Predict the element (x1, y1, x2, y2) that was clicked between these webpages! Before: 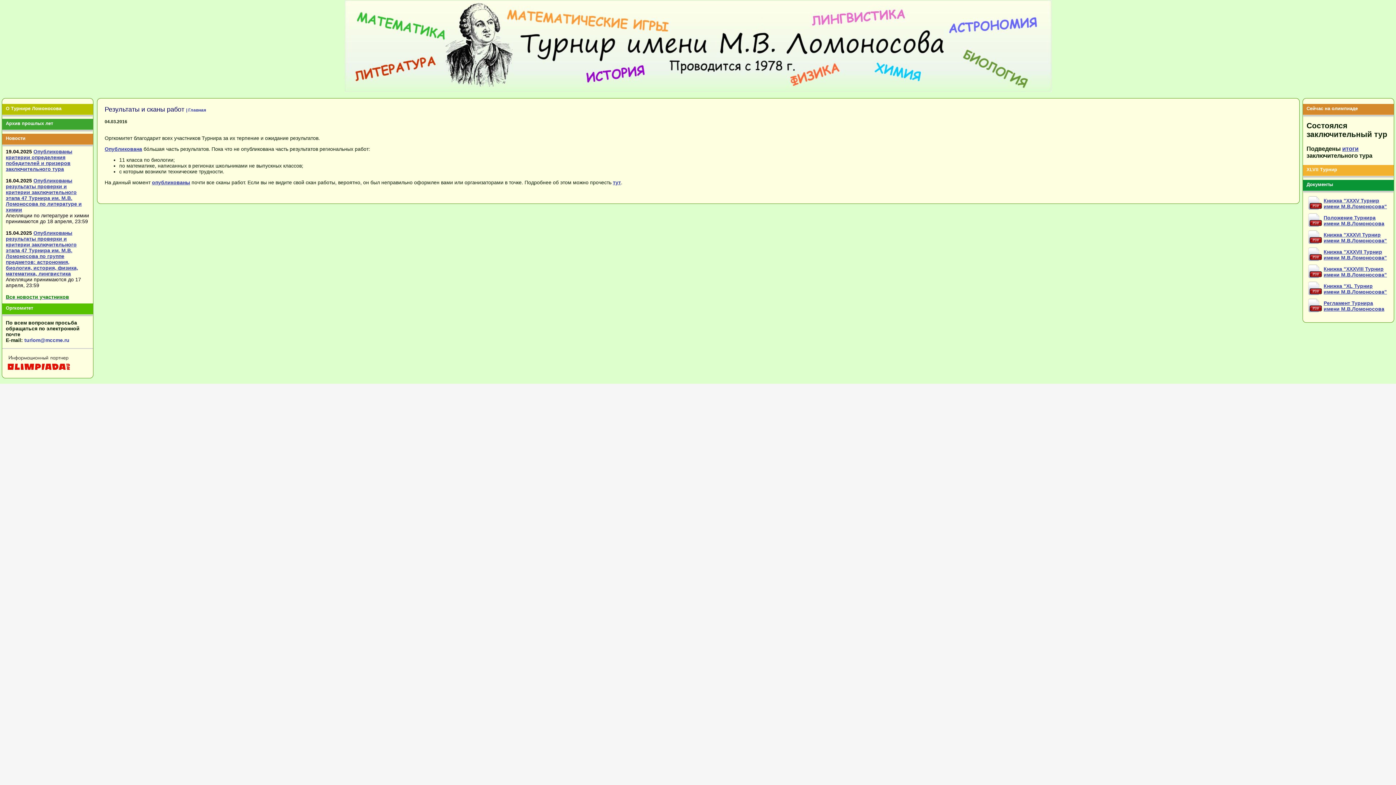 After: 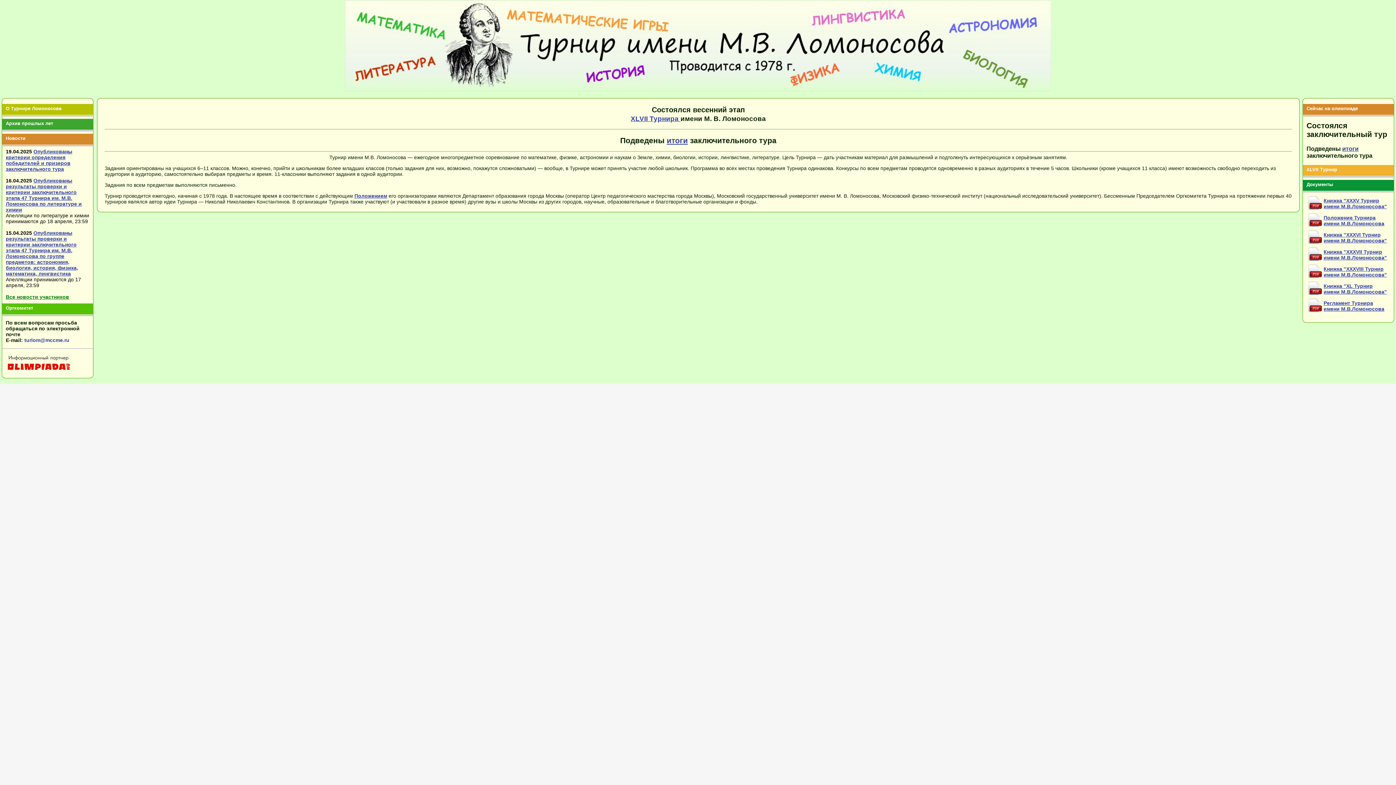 Action: bbox: (520, 30, 945, 61)